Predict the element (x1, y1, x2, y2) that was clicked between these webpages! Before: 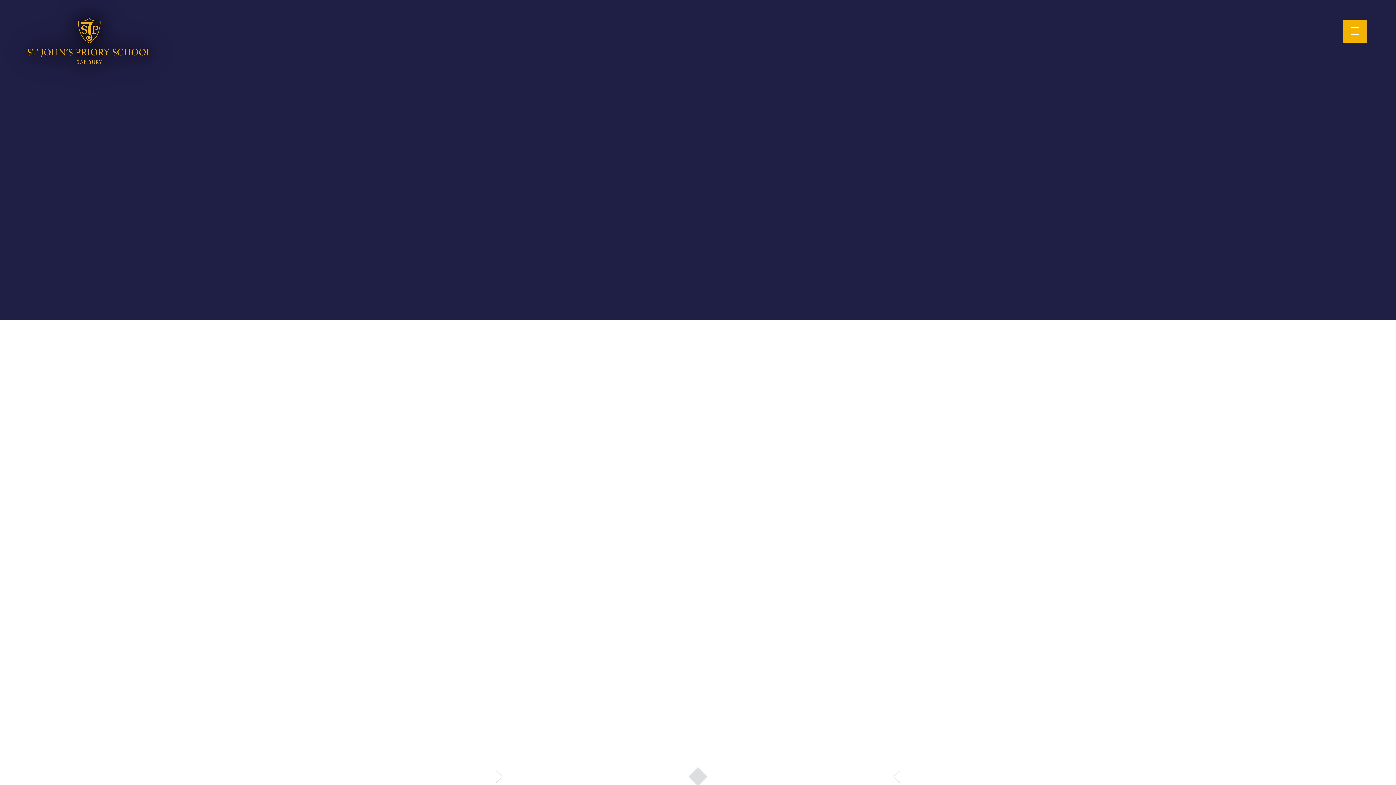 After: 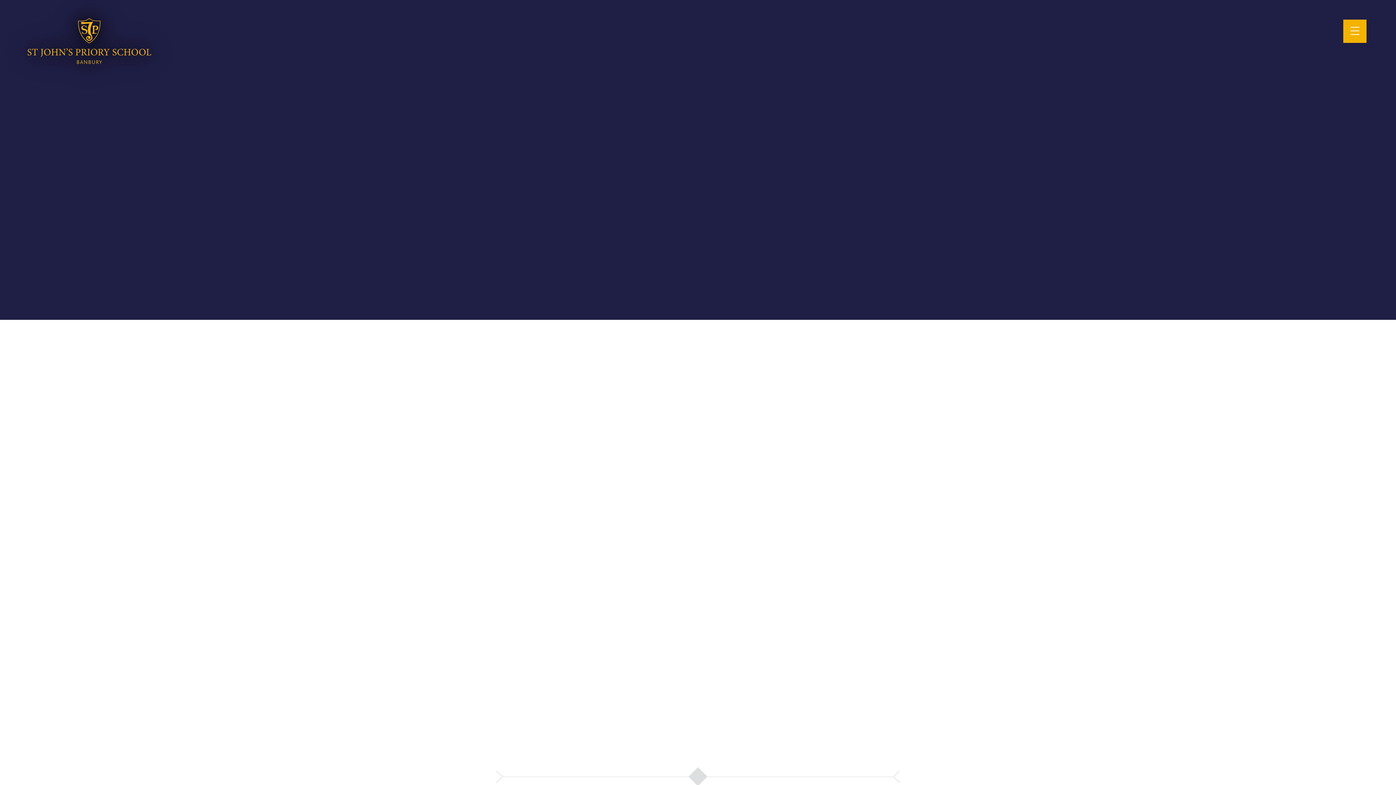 Action: bbox: (0, 18, 925, 63)